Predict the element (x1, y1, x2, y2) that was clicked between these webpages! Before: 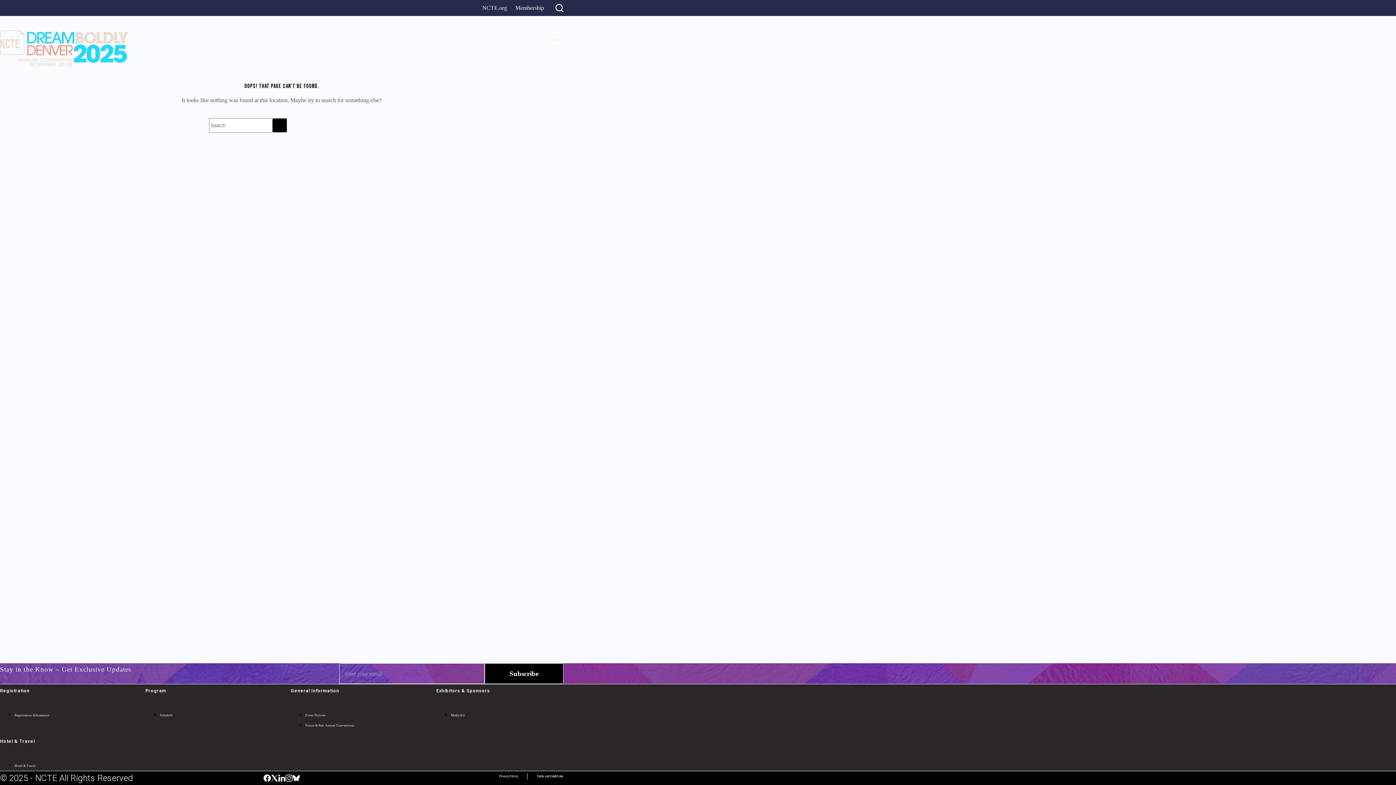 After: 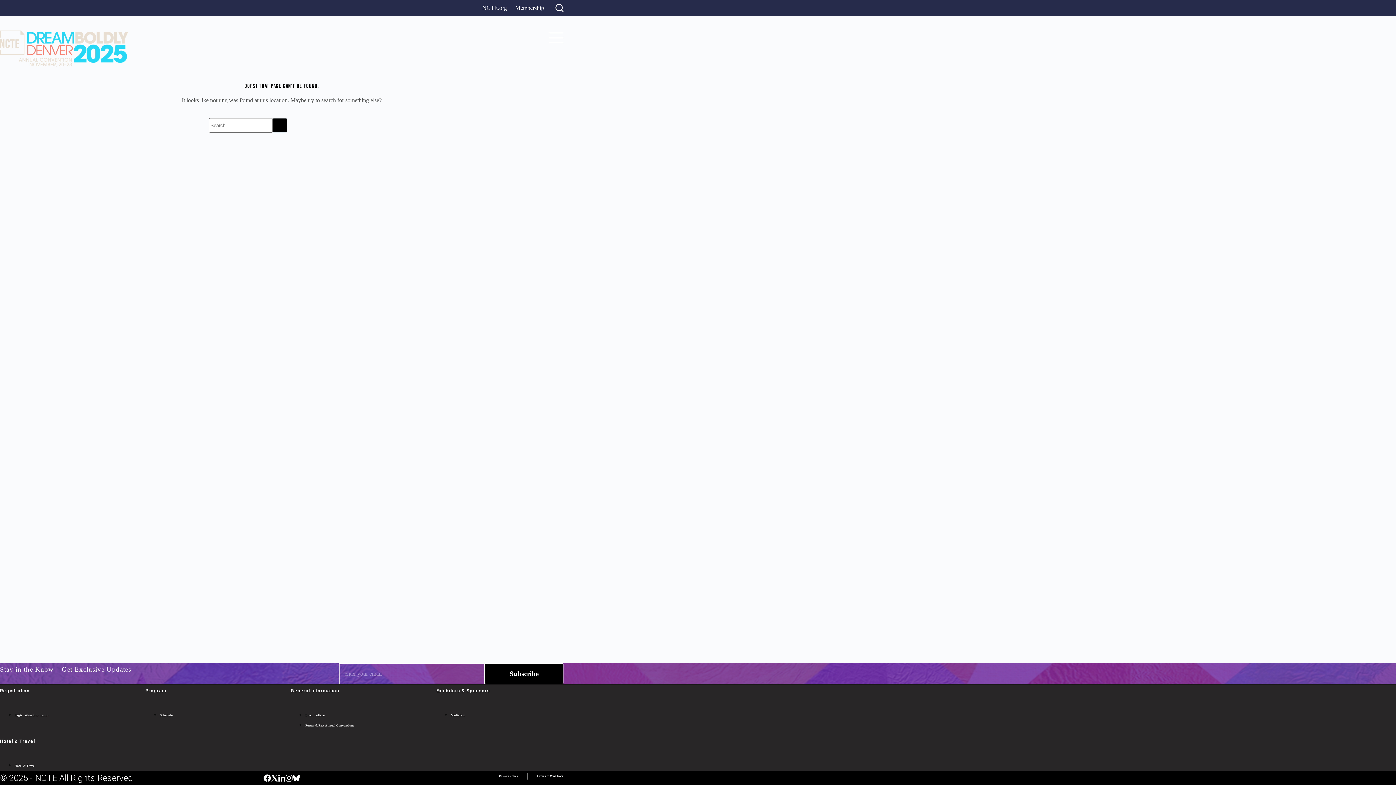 Action: bbox: (14, 713, 49, 717) label: Registration Information